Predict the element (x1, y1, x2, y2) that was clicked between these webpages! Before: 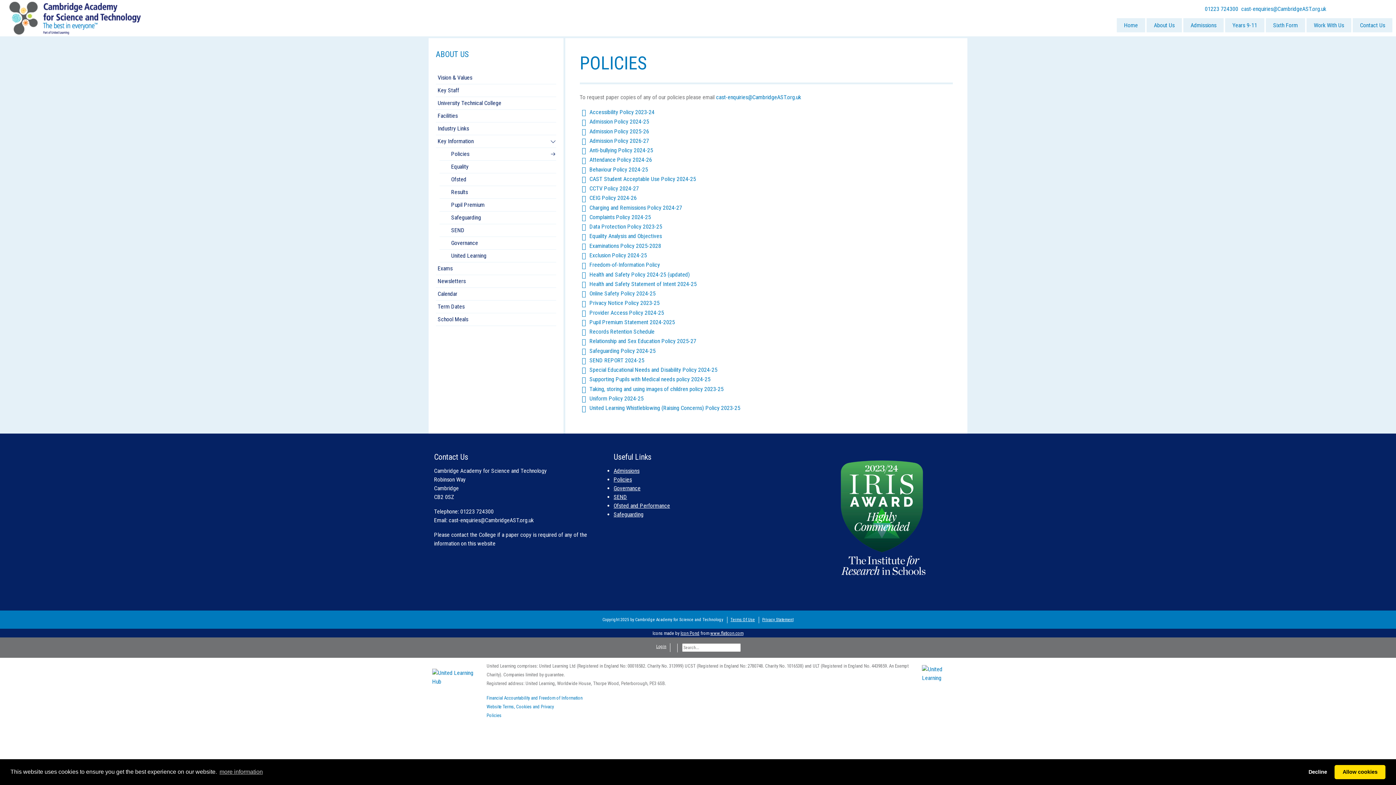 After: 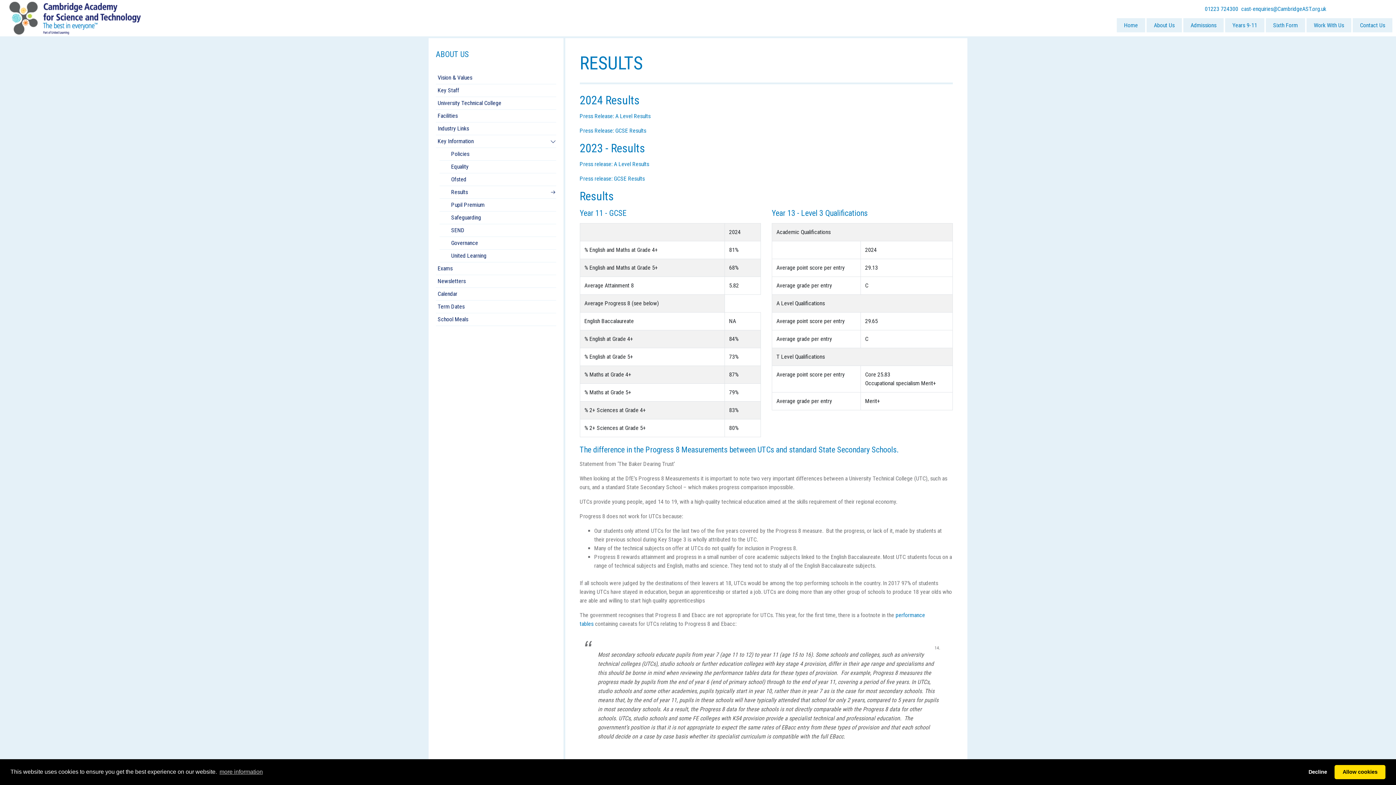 Action: bbox: (439, 186, 556, 198) label: Results